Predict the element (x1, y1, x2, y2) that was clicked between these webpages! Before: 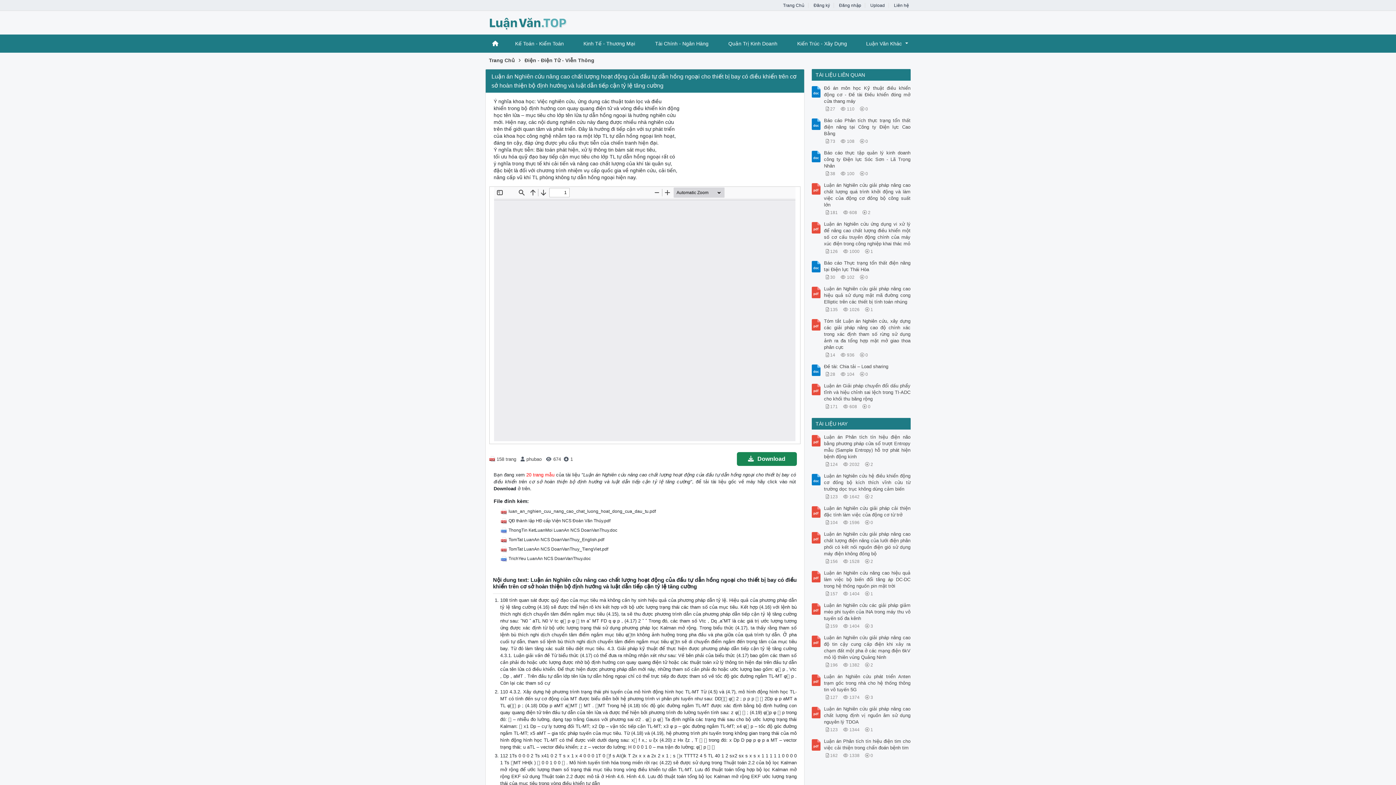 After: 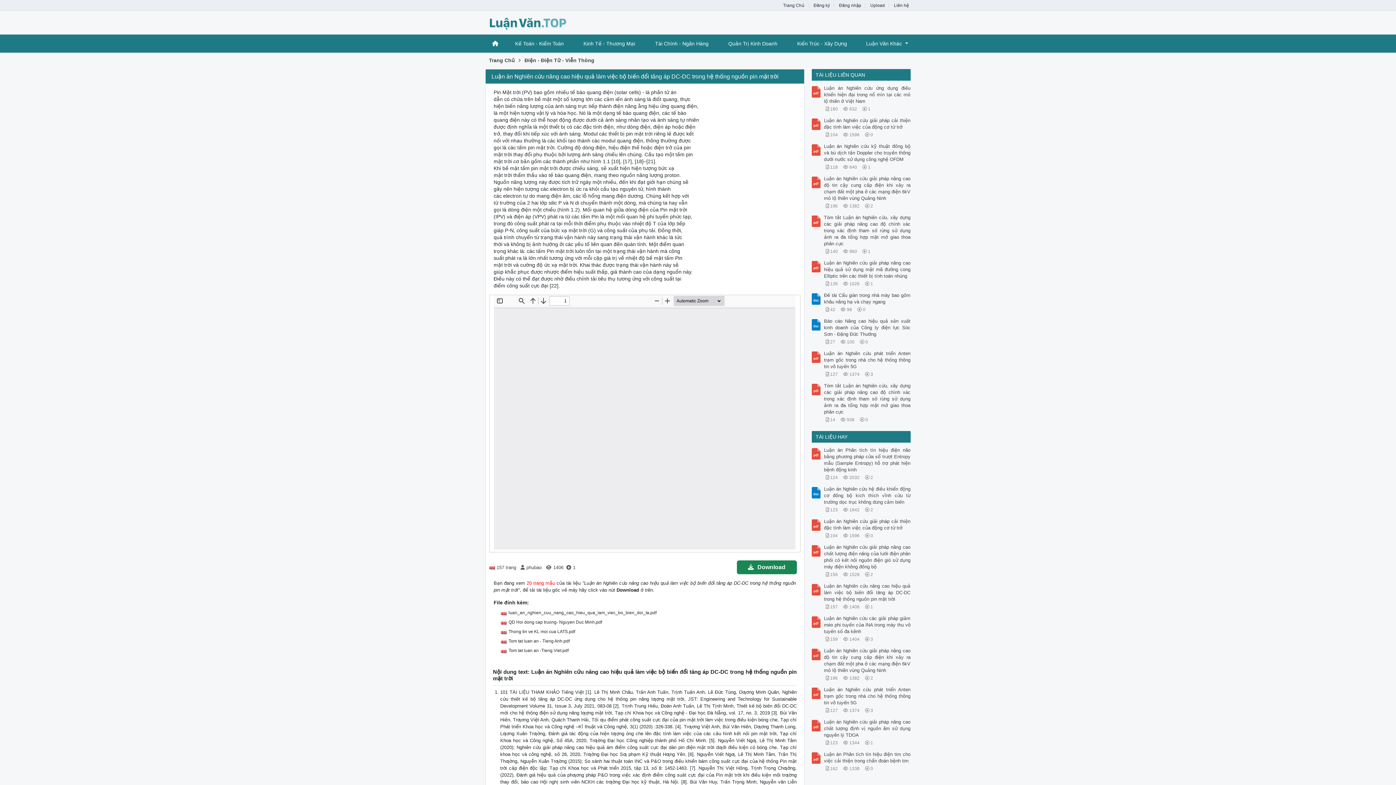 Action: label: Luận án Nghiên cứu nâng cao hiệu quả làm việc bộ biến đổi tăng áp DC-DC trong hệ thống nguồn pin mặt trời bbox: (824, 570, 910, 589)